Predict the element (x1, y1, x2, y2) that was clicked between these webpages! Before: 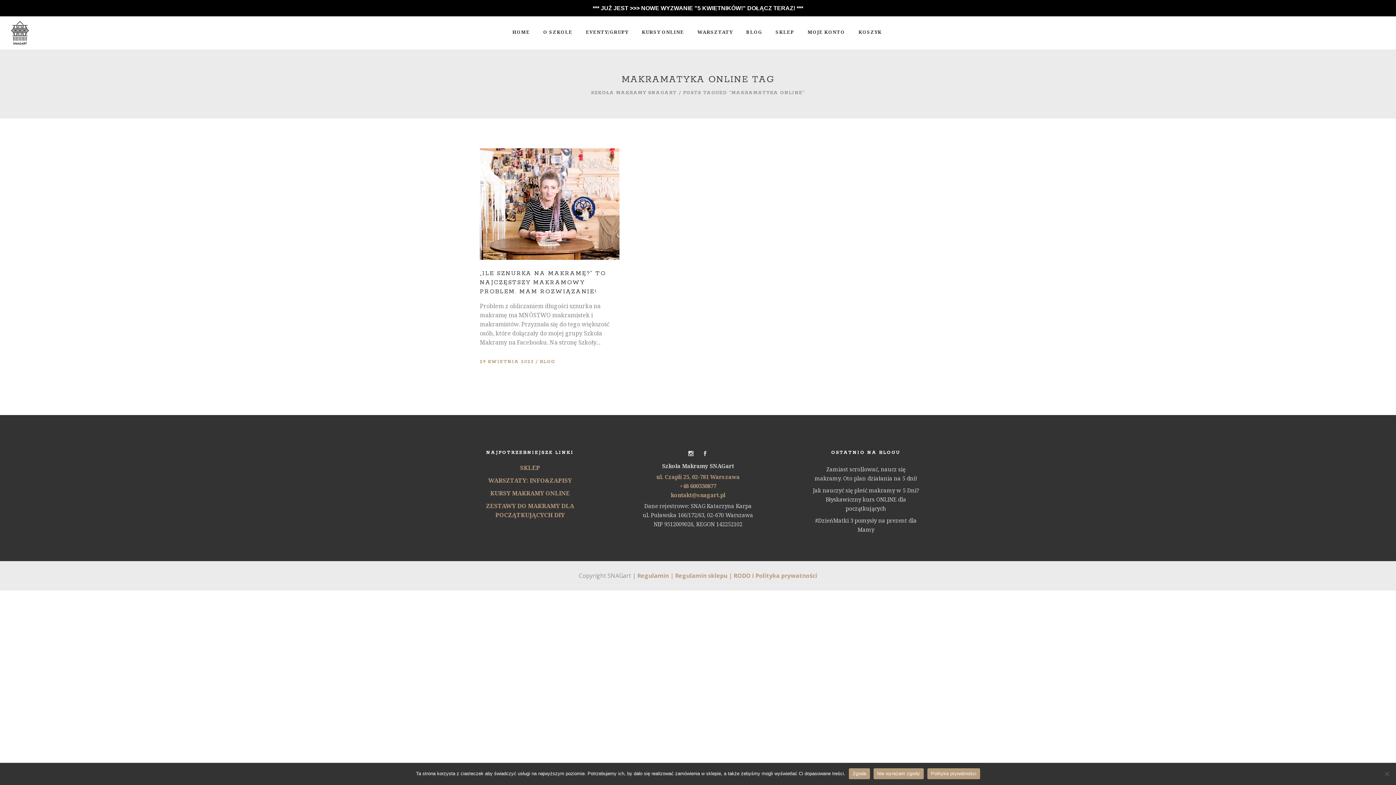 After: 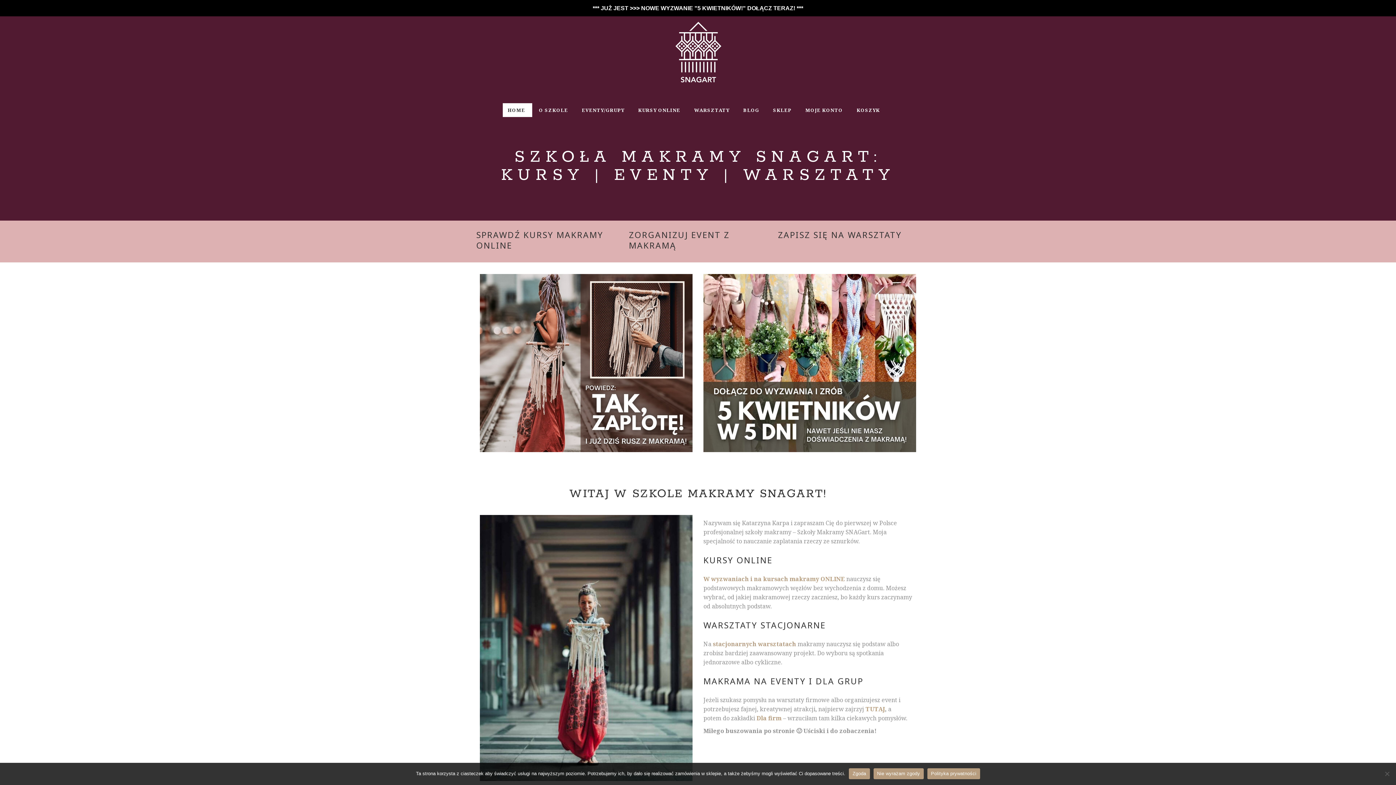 Action: bbox: (591, 89, 677, 96) label: SZKOŁA MAKRAMY SNAGART